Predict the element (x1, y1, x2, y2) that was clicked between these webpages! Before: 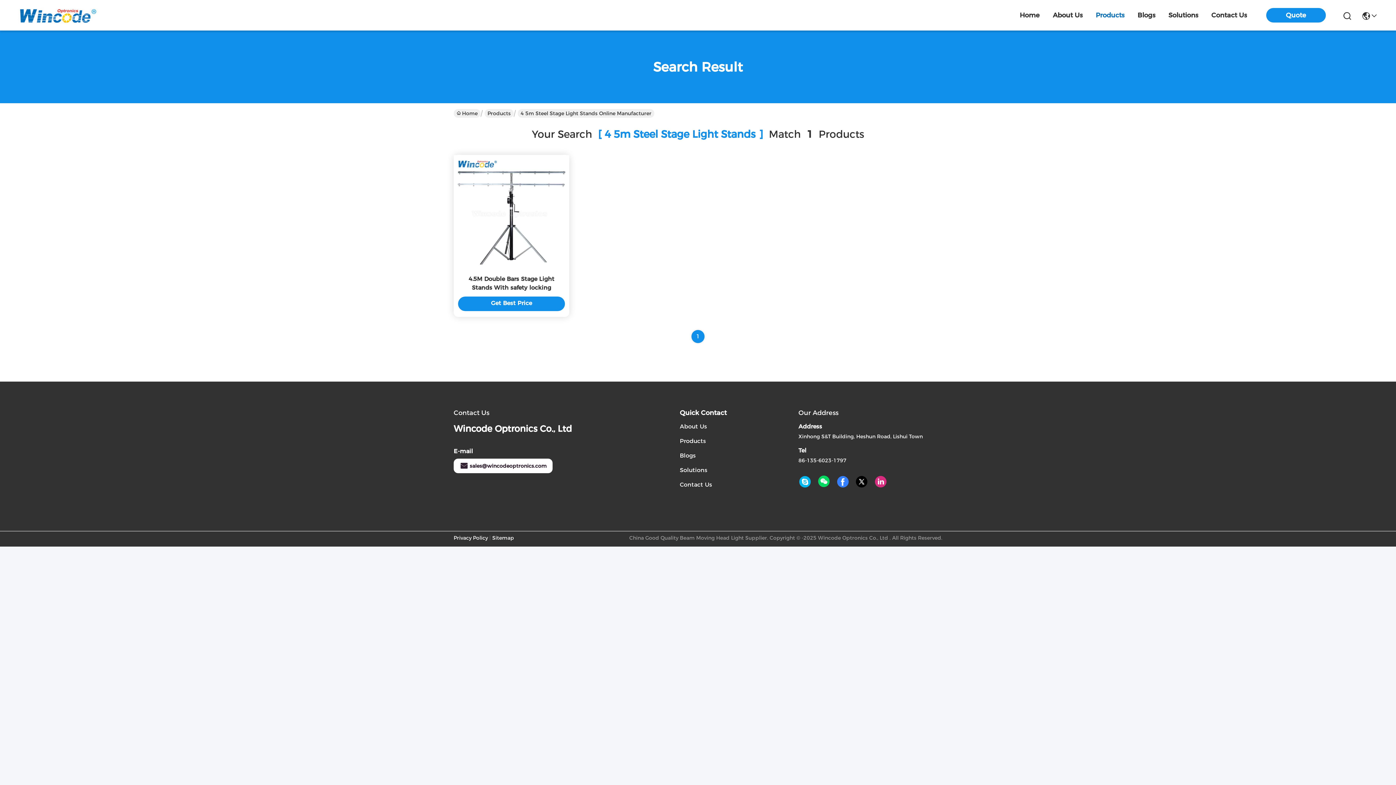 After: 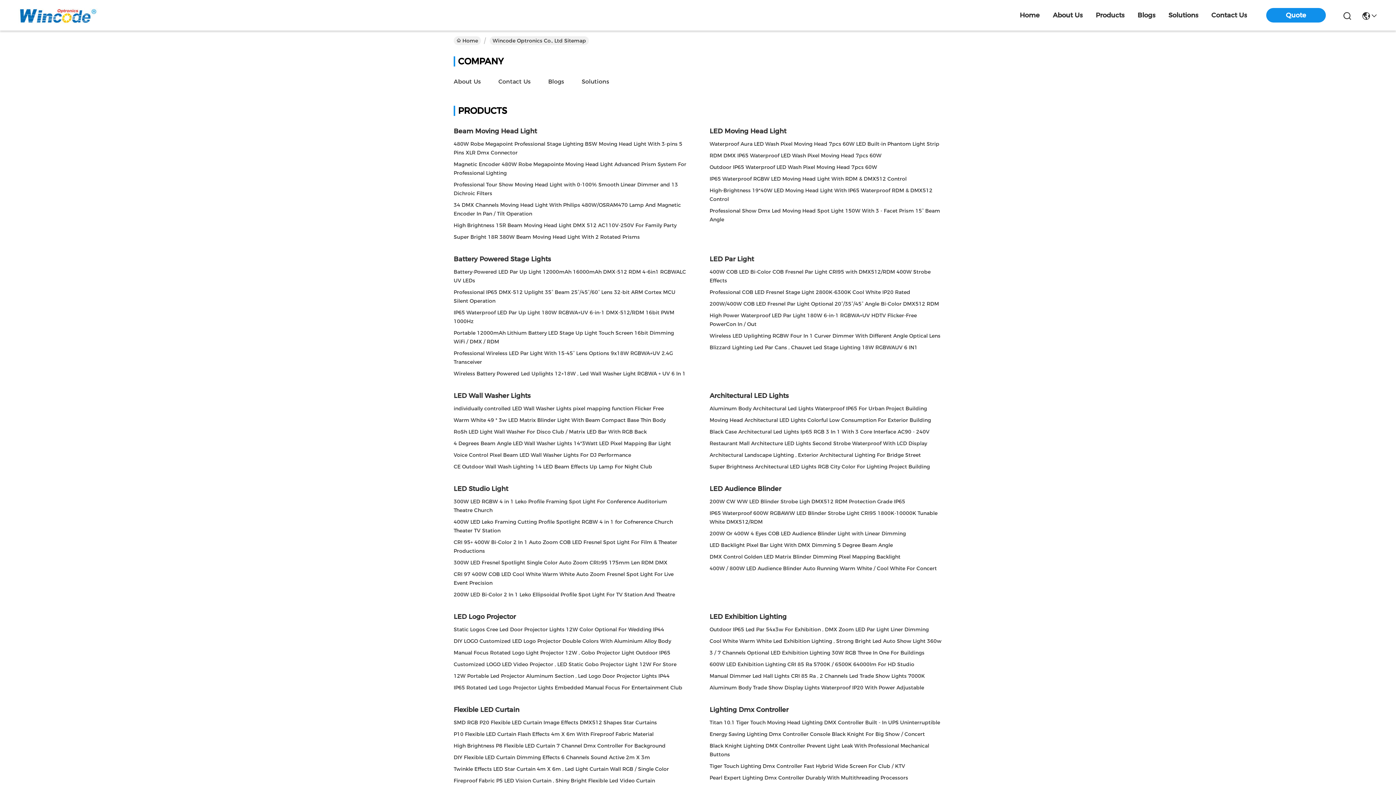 Action: bbox: (492, 533, 514, 542) label: Sitemap